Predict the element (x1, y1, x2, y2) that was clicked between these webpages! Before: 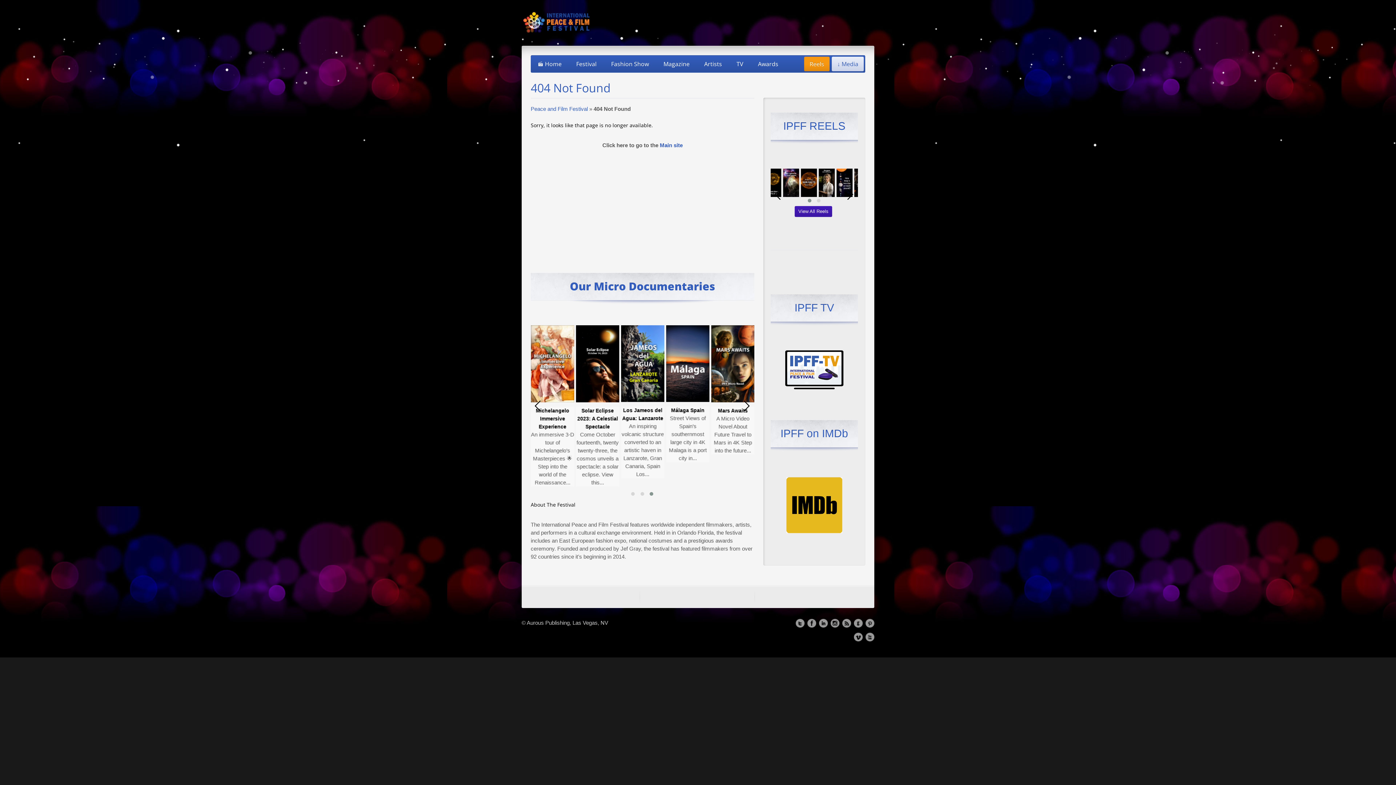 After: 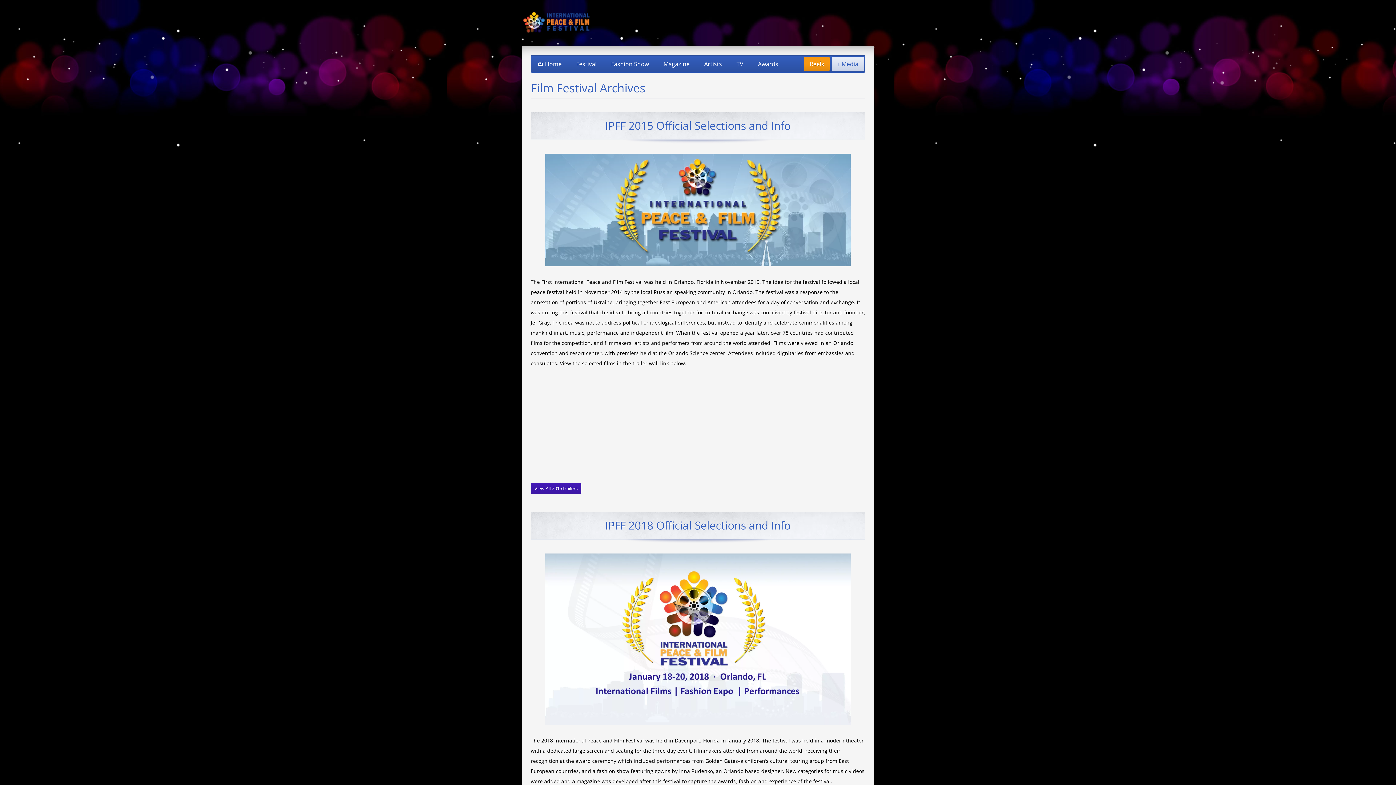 Action: bbox: (570, 56, 602, 71) label: Festival